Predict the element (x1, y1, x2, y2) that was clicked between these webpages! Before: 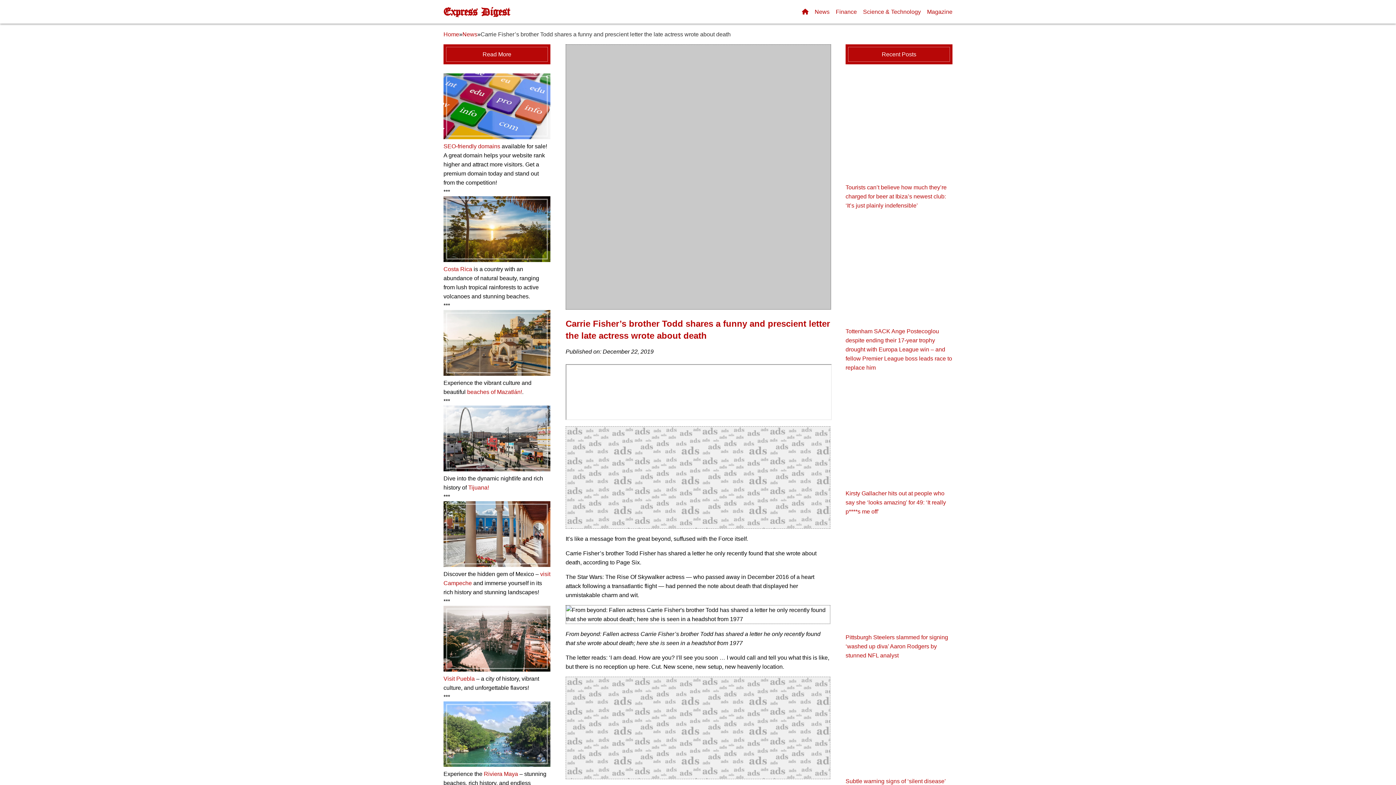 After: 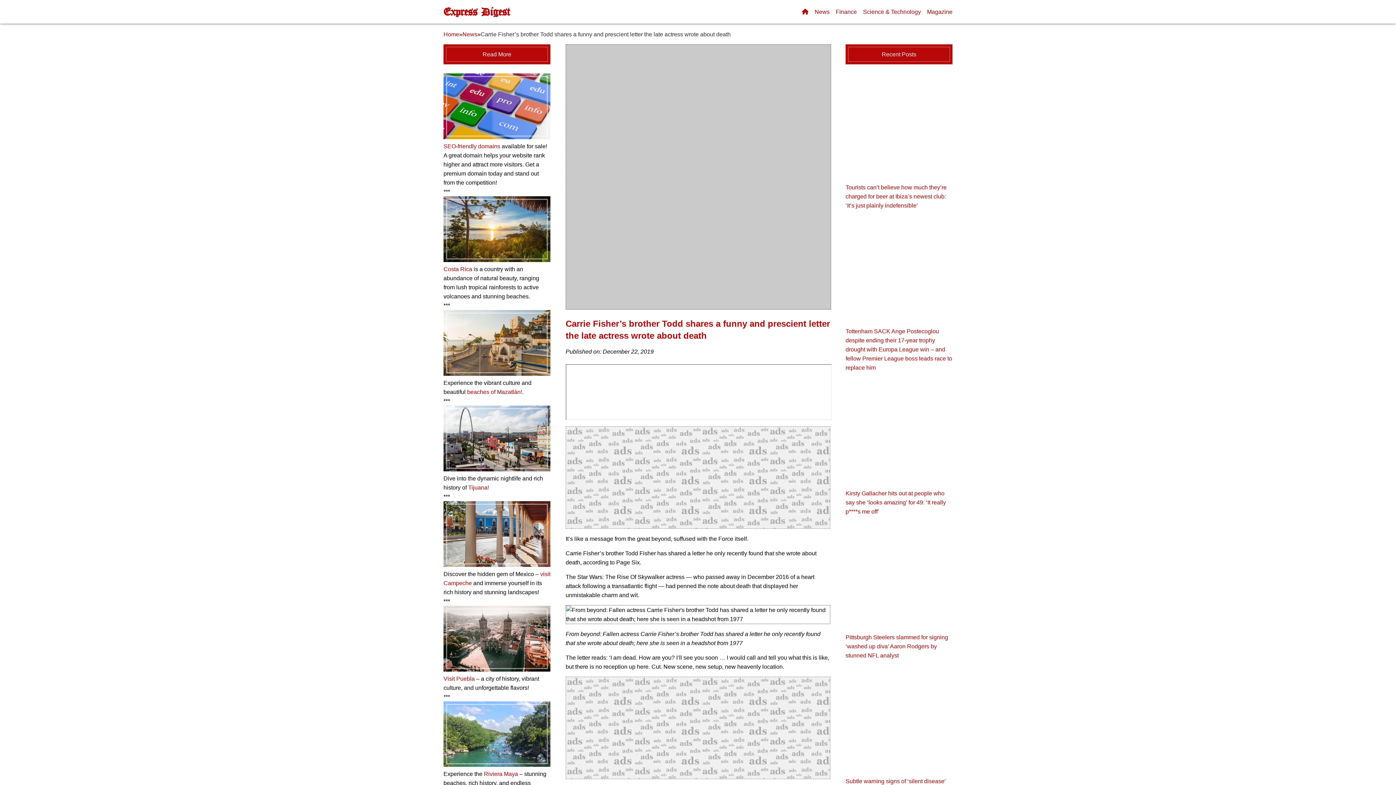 Action: bbox: (443, 562, 550, 568)